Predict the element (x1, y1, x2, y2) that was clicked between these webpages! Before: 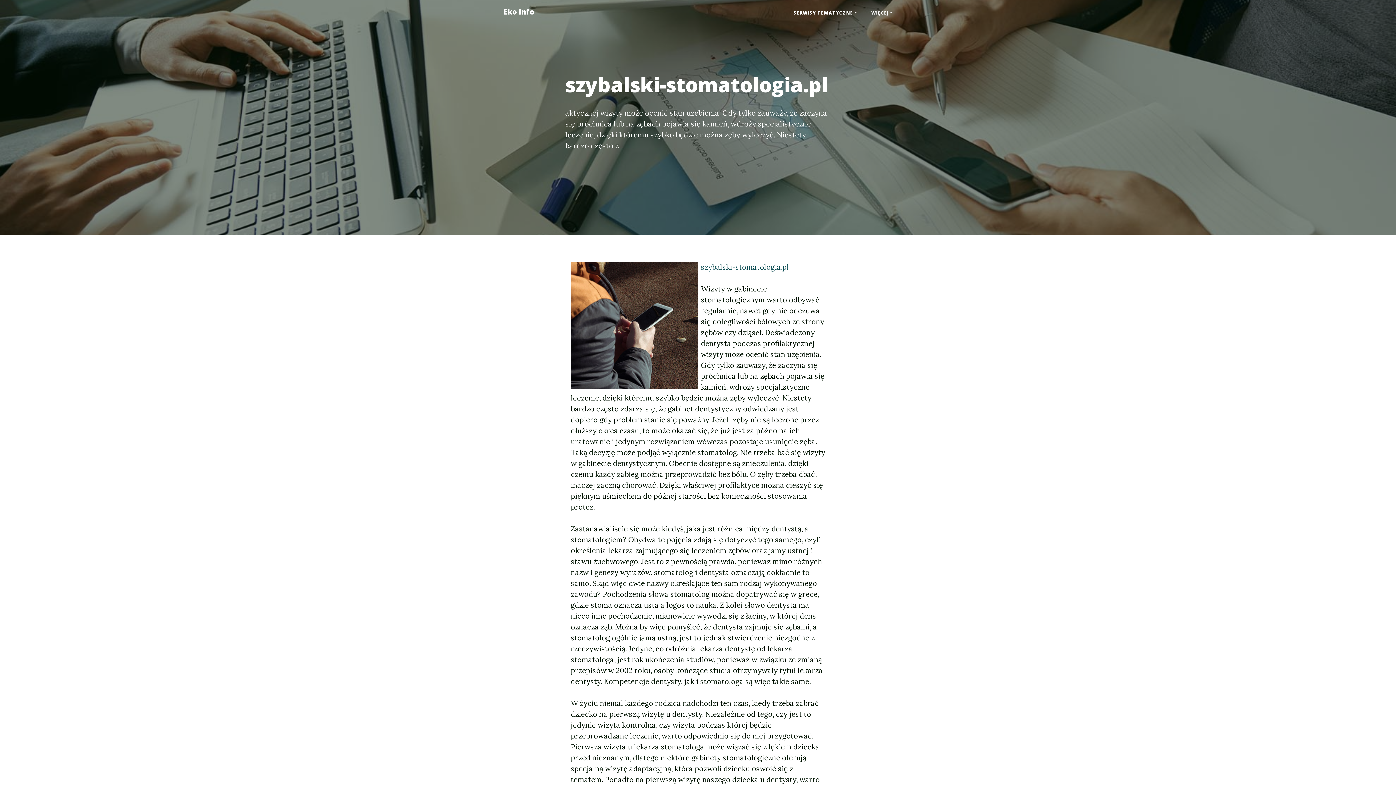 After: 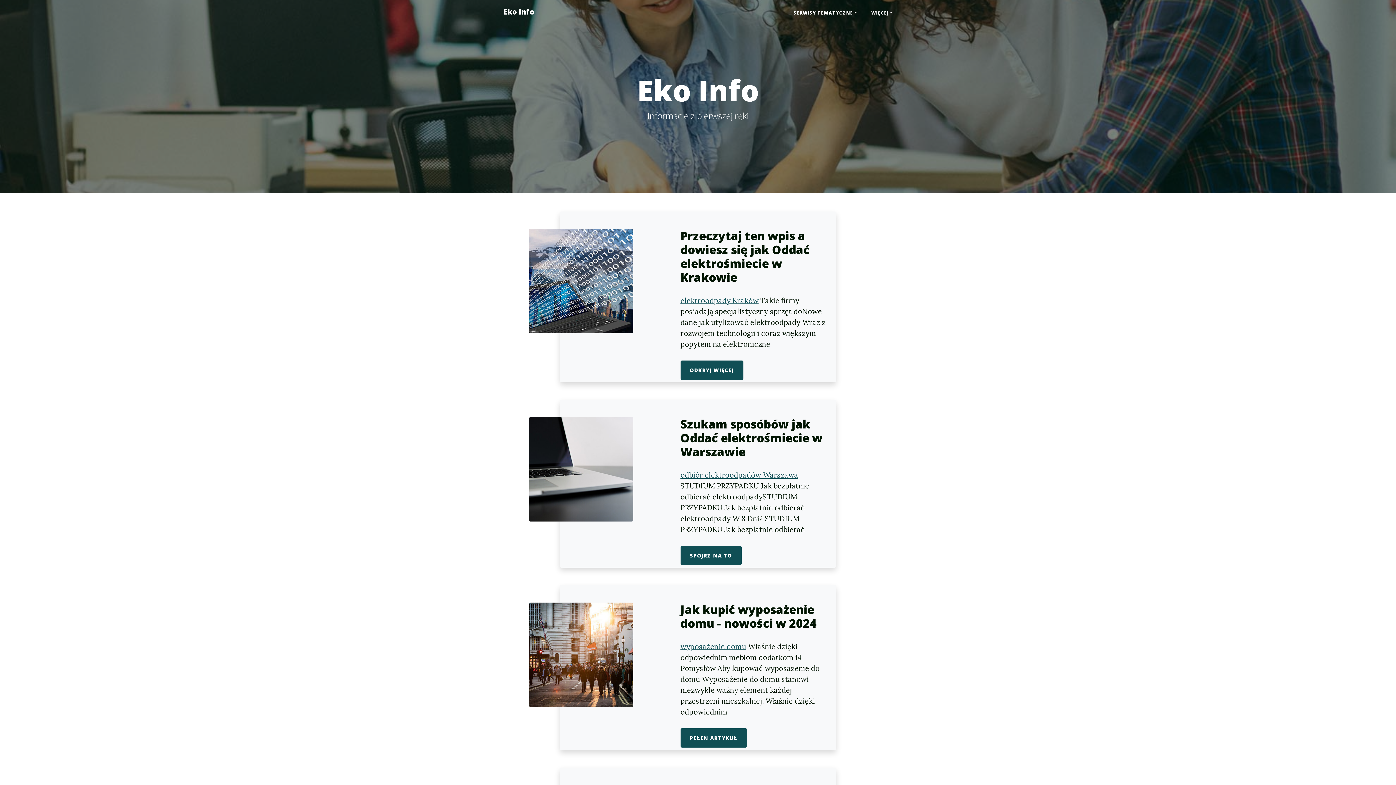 Action: bbox: (496, 2, 541, 21) label: Eko Info